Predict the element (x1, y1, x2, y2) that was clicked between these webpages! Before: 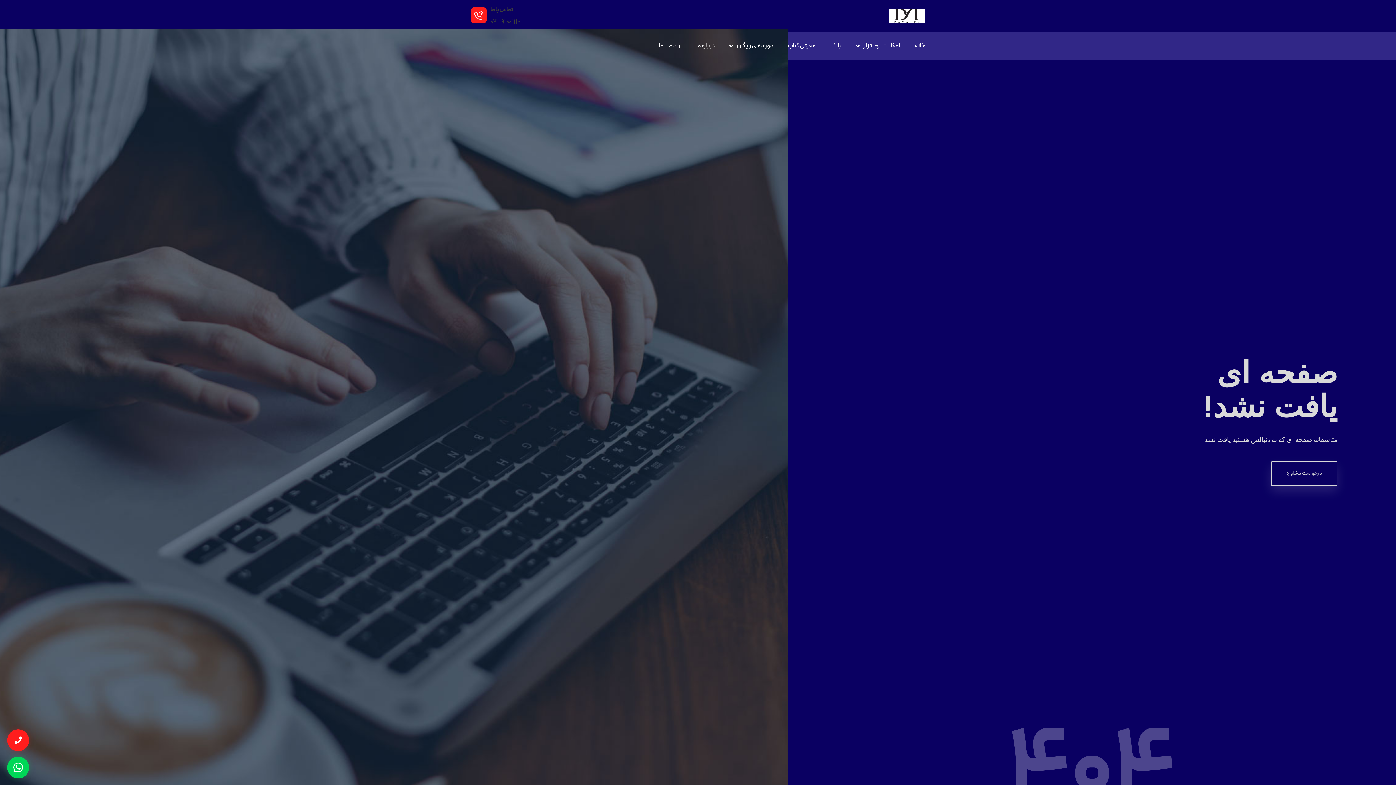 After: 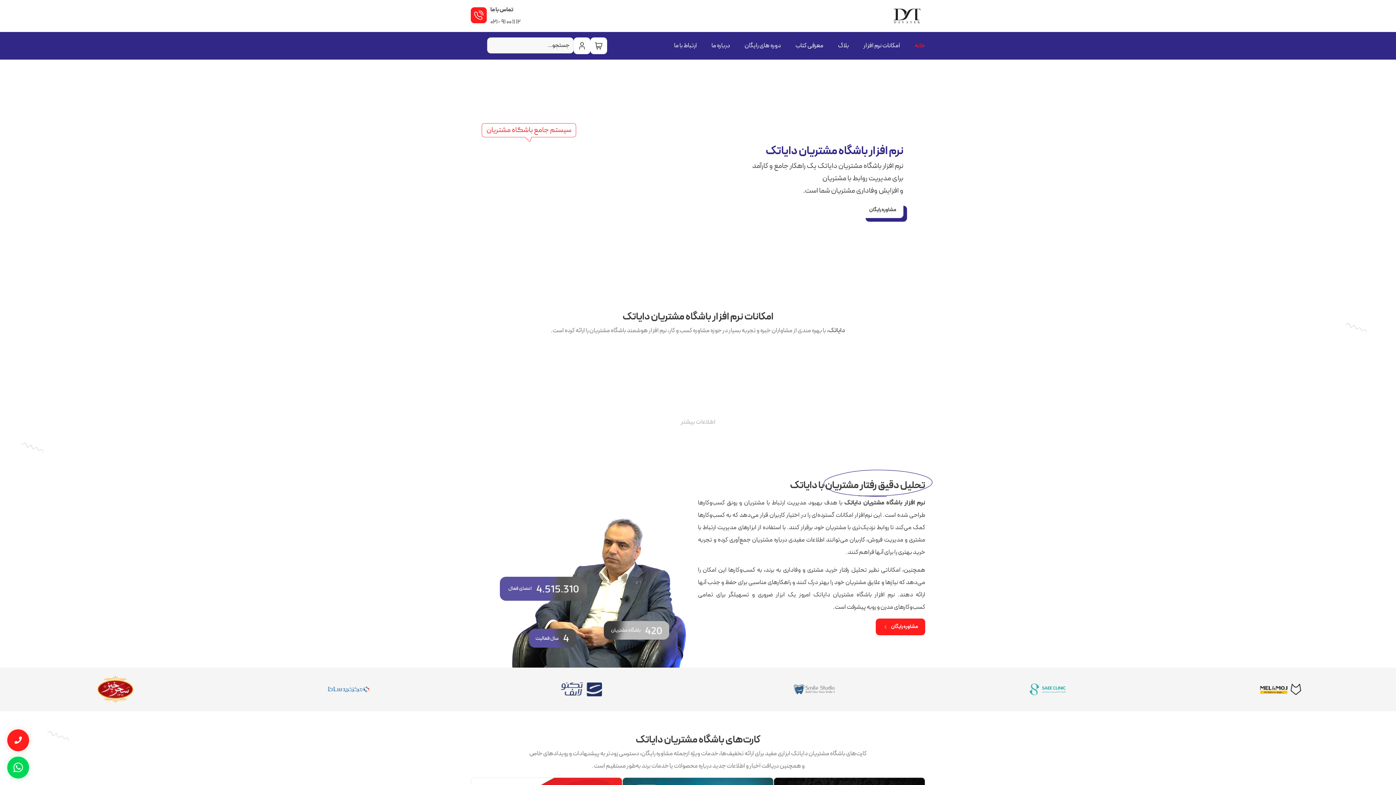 Action: bbox: (889, 8, 925, 23)